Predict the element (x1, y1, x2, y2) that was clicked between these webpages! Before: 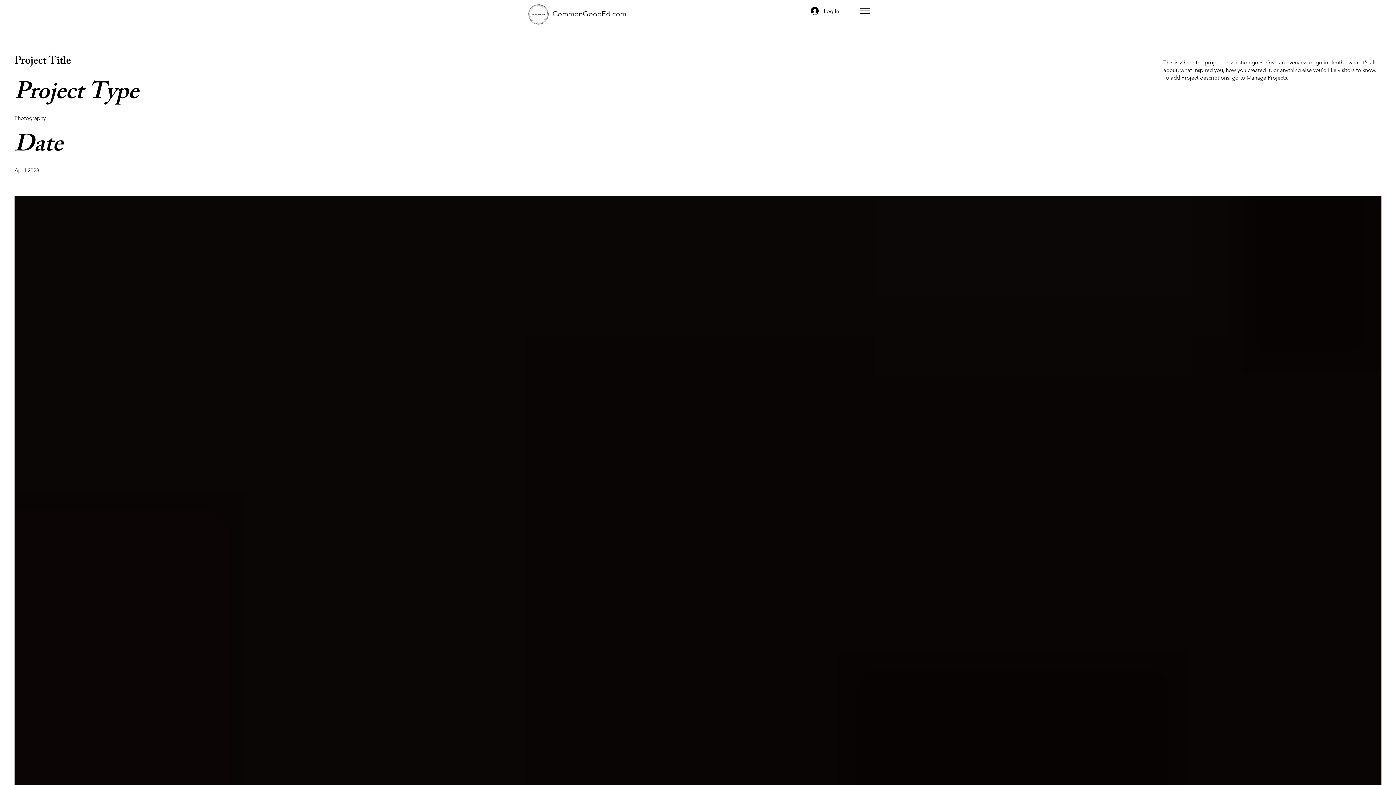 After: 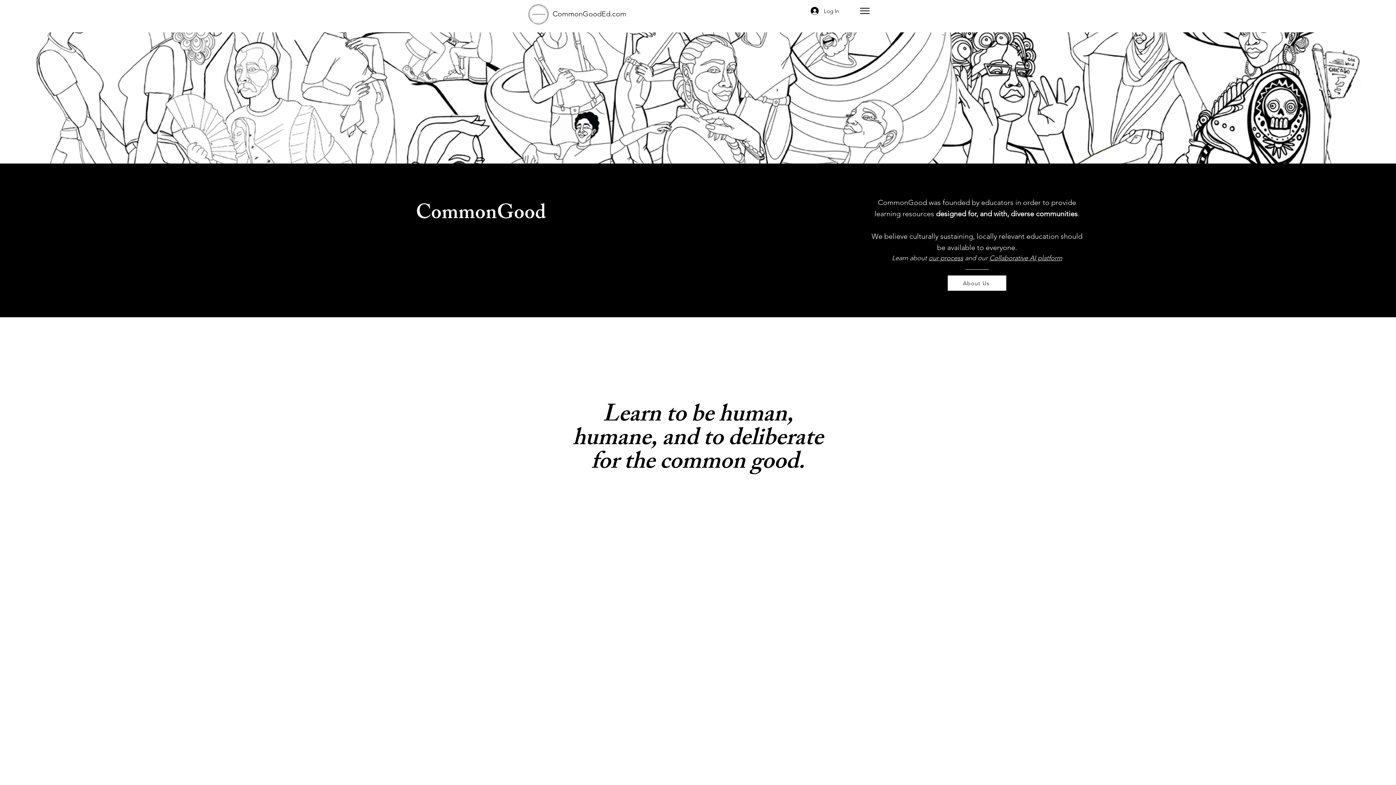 Action: bbox: (552, 9, 626, 18) label: CommonGoodEd.com